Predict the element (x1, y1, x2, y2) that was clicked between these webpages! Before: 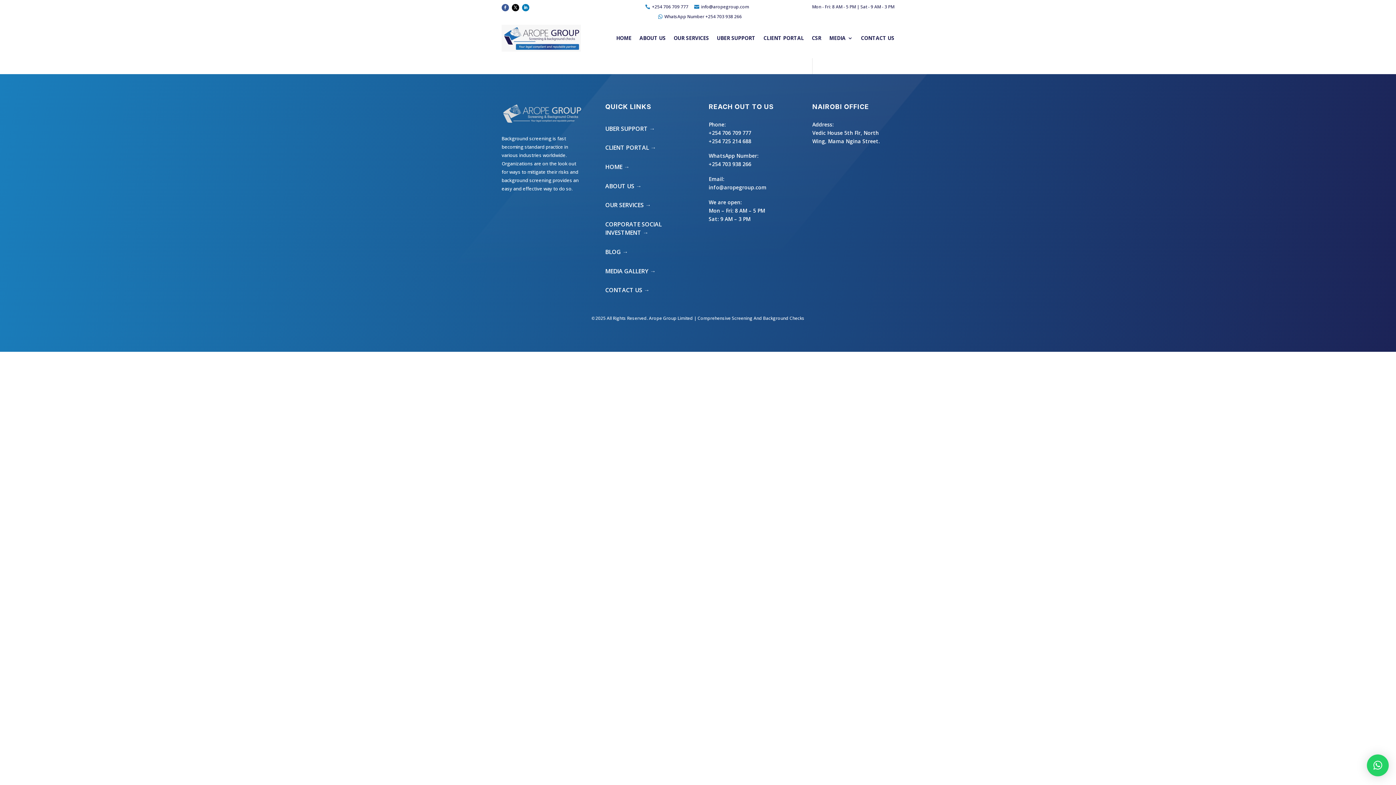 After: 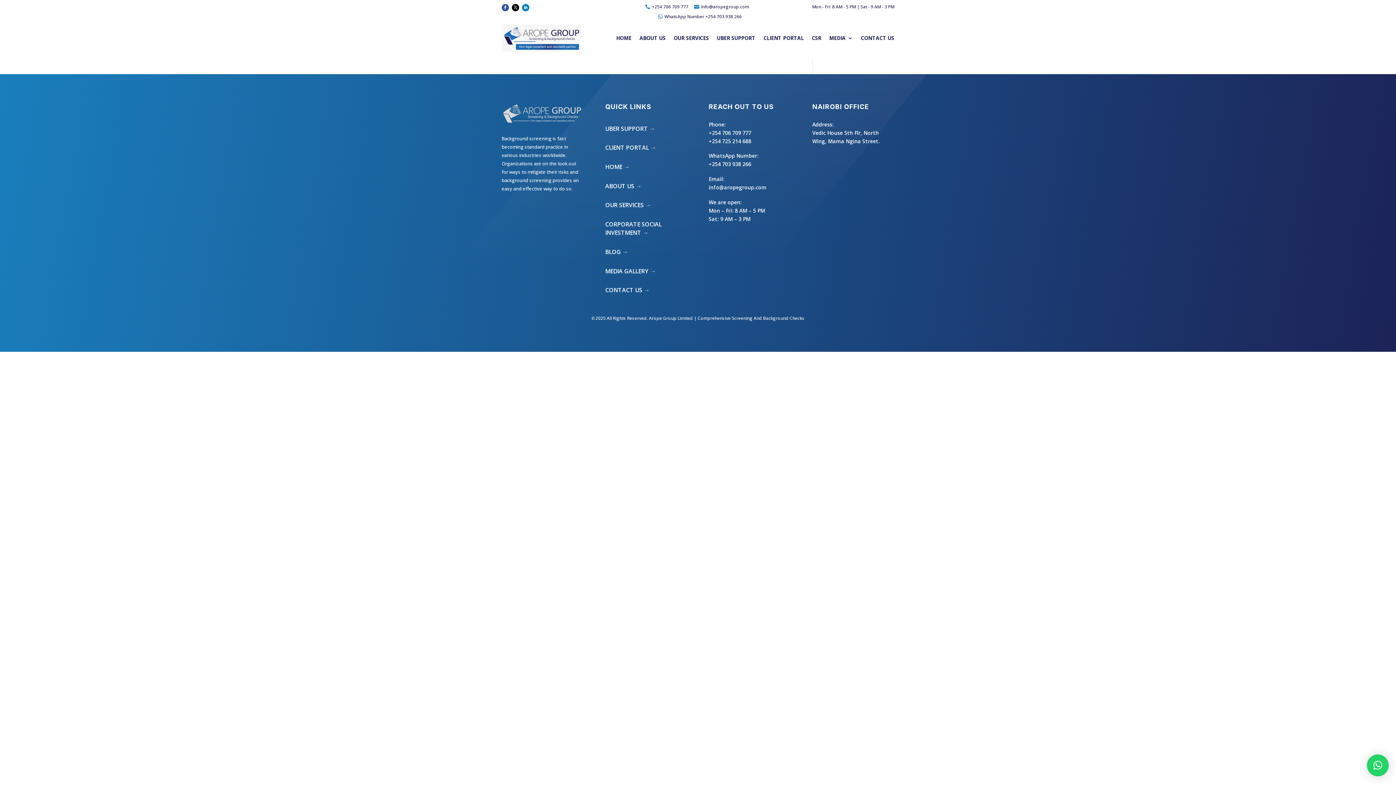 Action: bbox: (658, 13, 741, 20) label: 
WhatsApp Number +254 703 938 266